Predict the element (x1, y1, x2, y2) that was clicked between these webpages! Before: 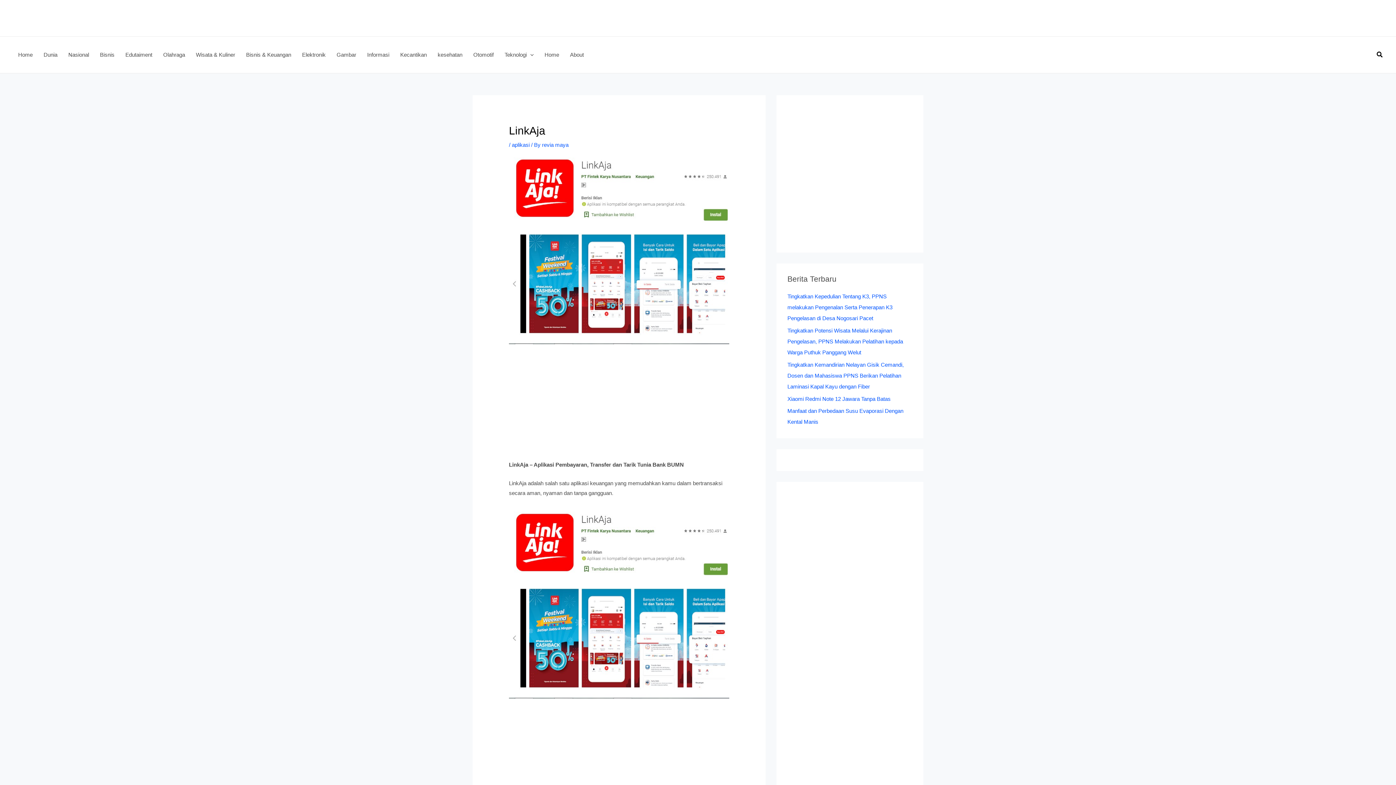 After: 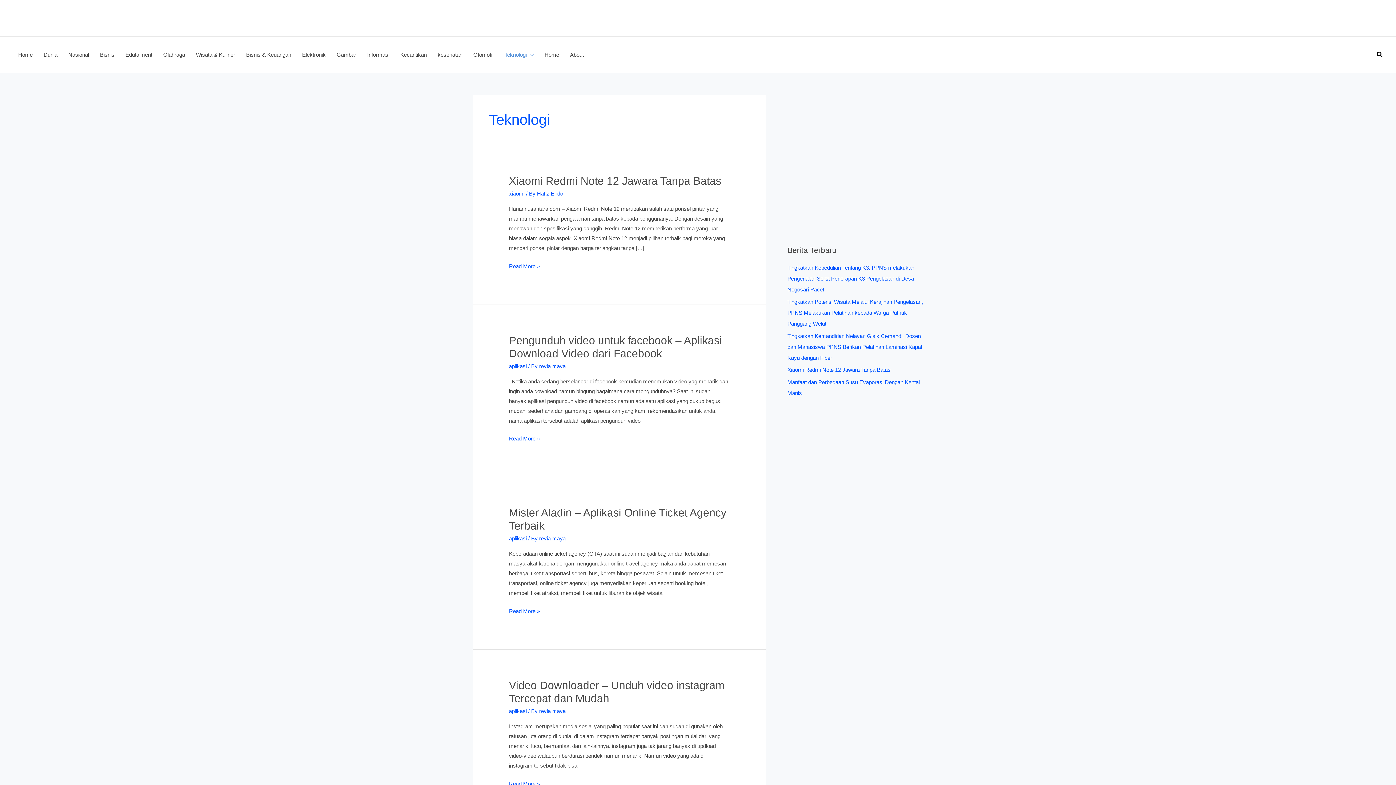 Action: bbox: (499, 36, 539, 73) label: Teknologi